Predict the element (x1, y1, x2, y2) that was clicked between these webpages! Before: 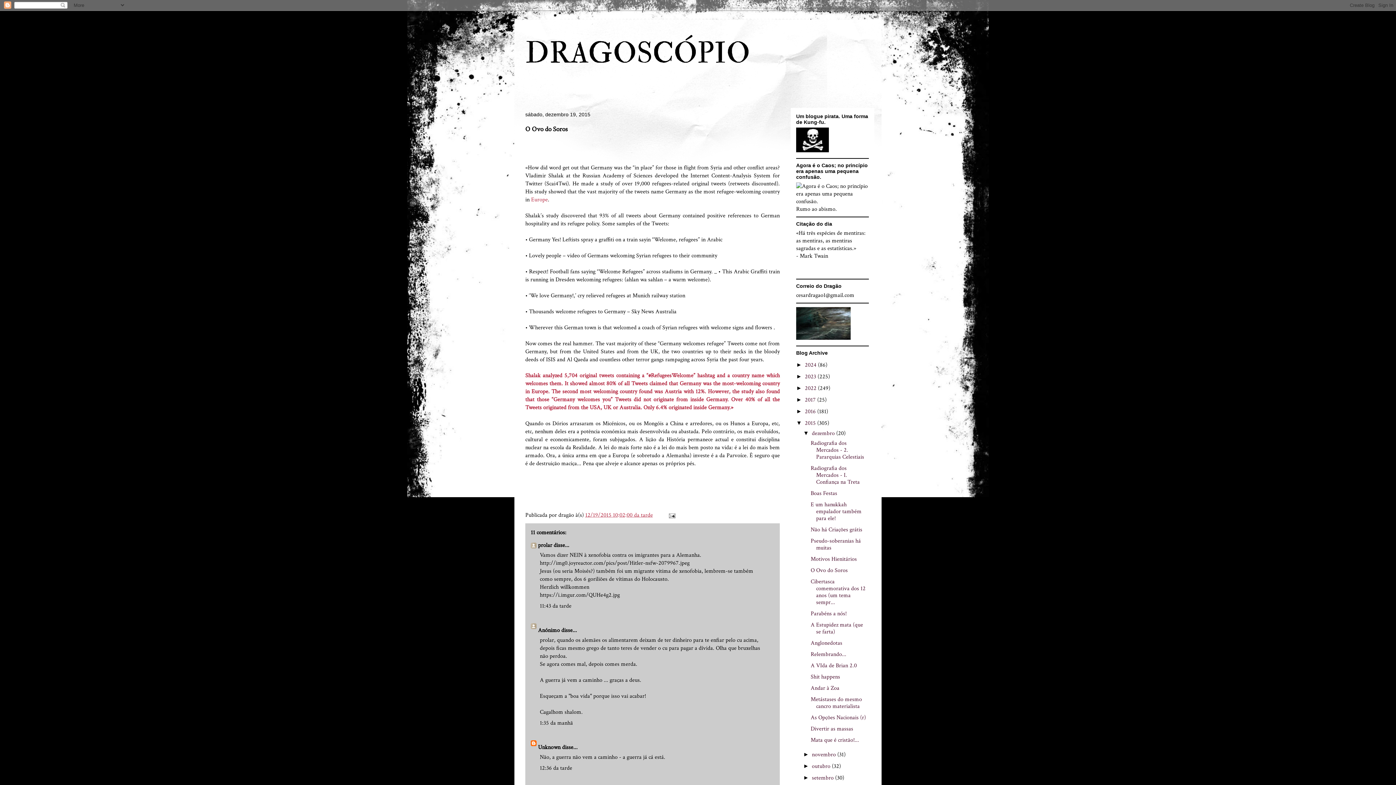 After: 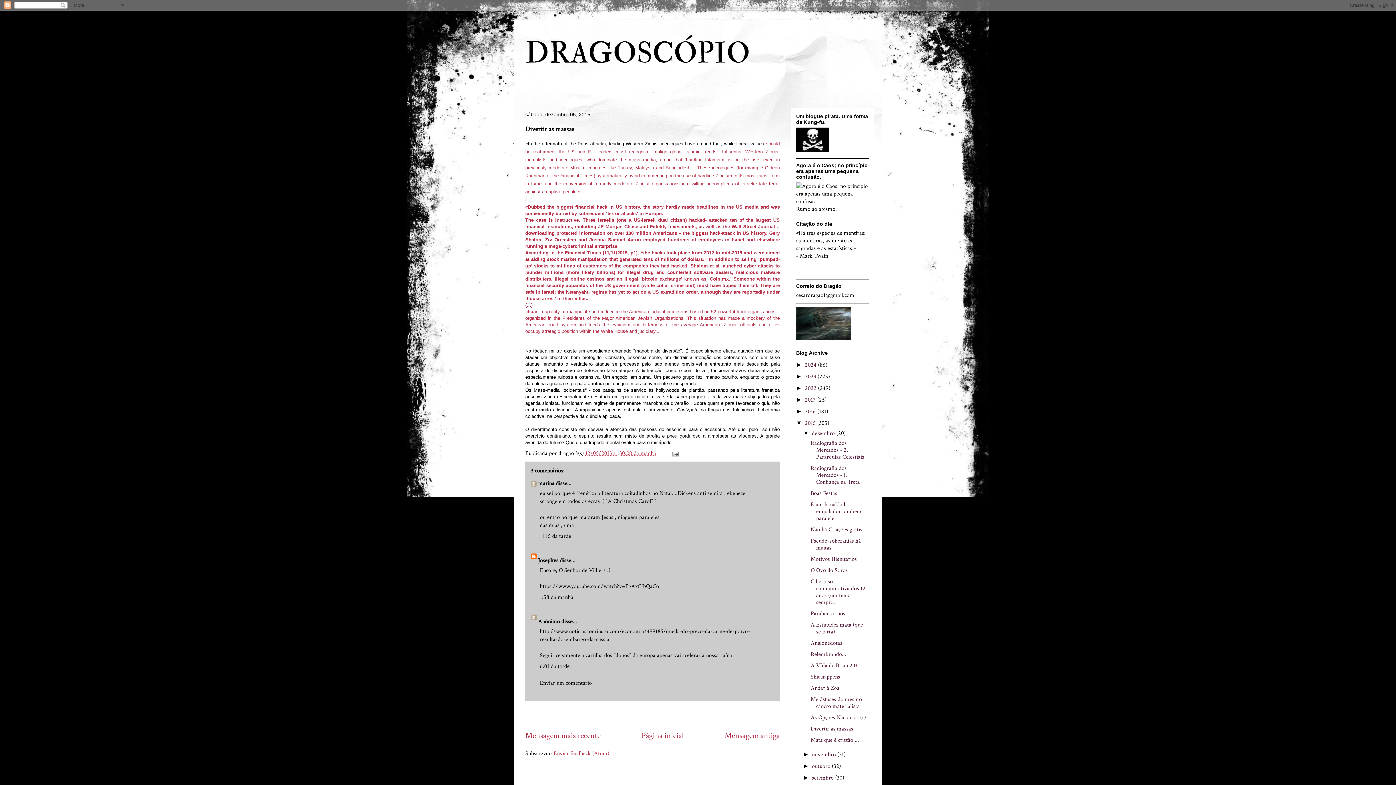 Action: label: Divertir as massas bbox: (810, 725, 853, 733)